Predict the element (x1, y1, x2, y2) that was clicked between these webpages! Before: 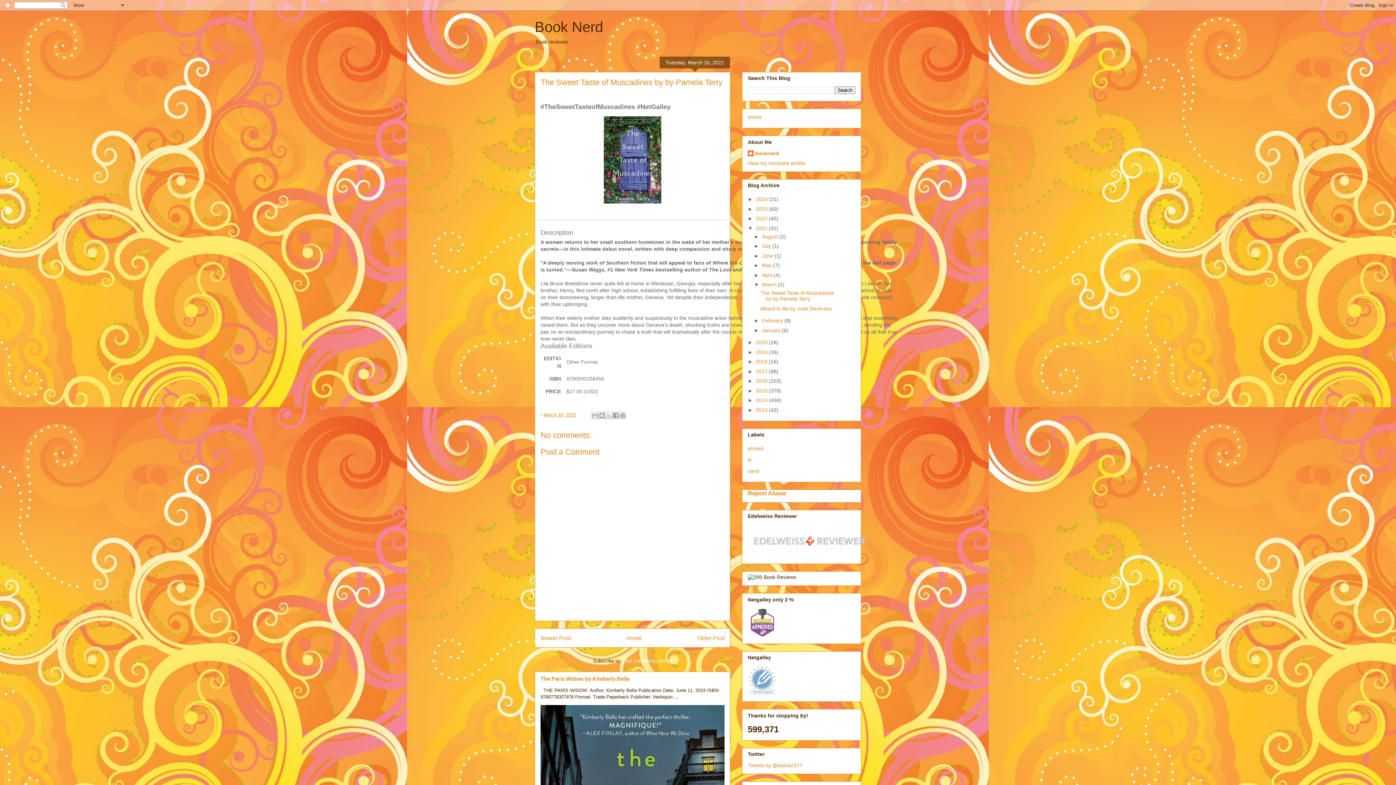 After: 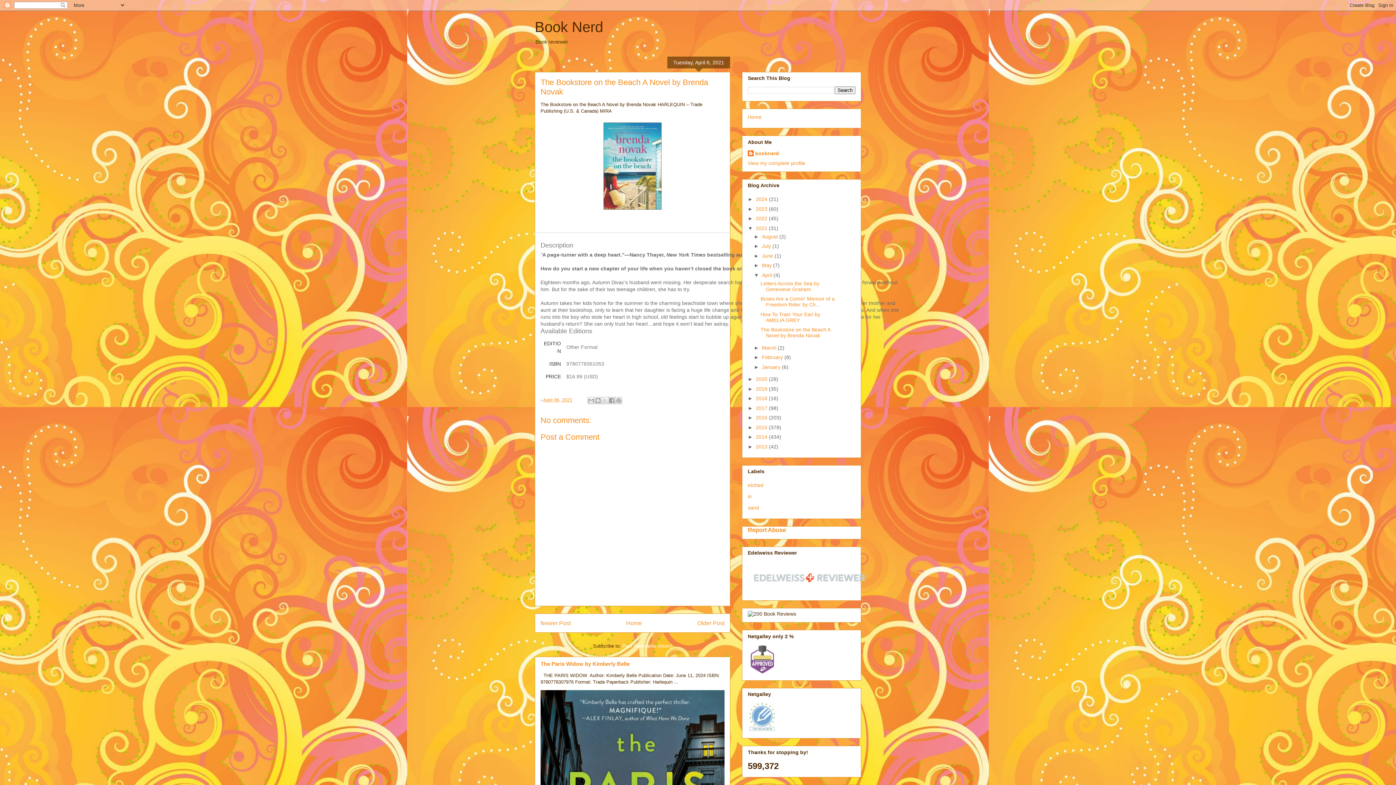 Action: bbox: (540, 635, 570, 641) label: Newer Post